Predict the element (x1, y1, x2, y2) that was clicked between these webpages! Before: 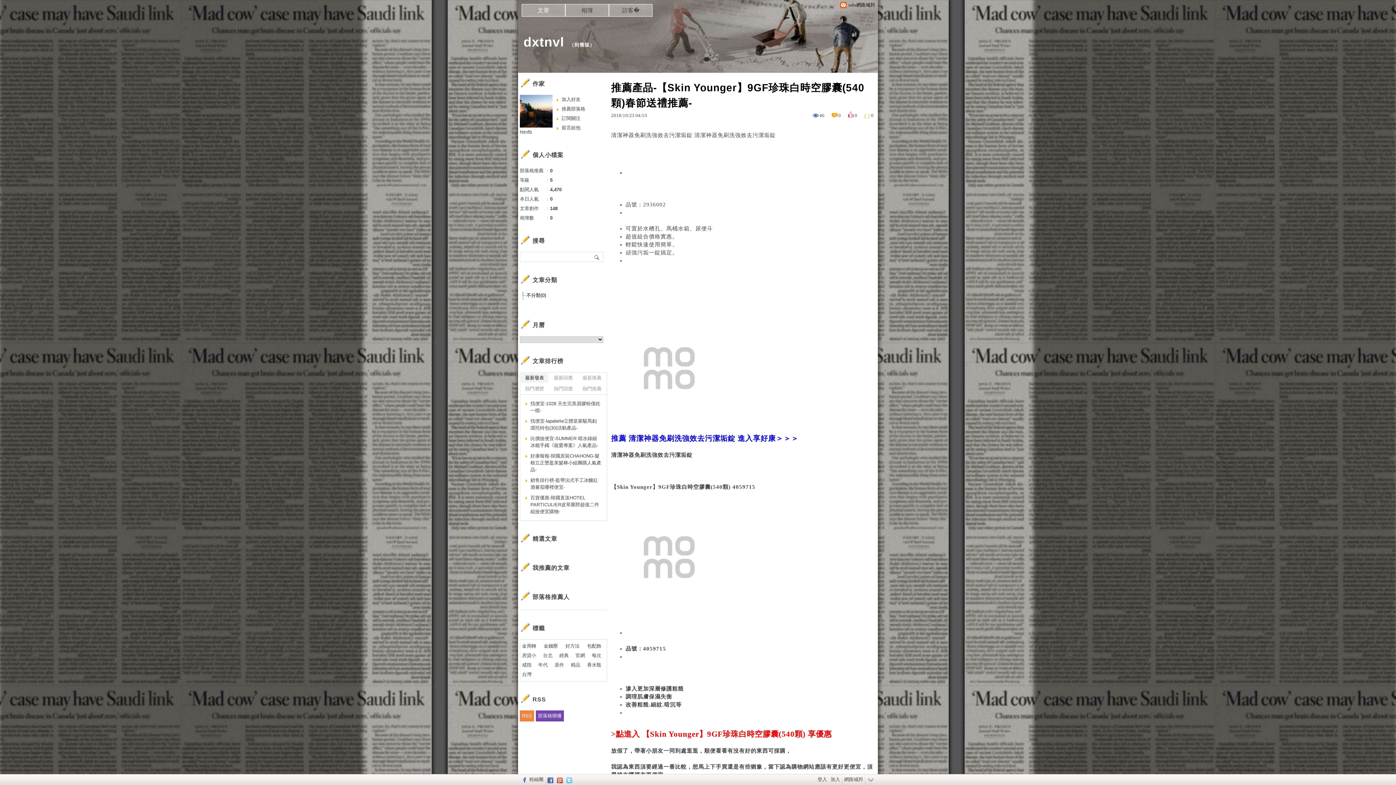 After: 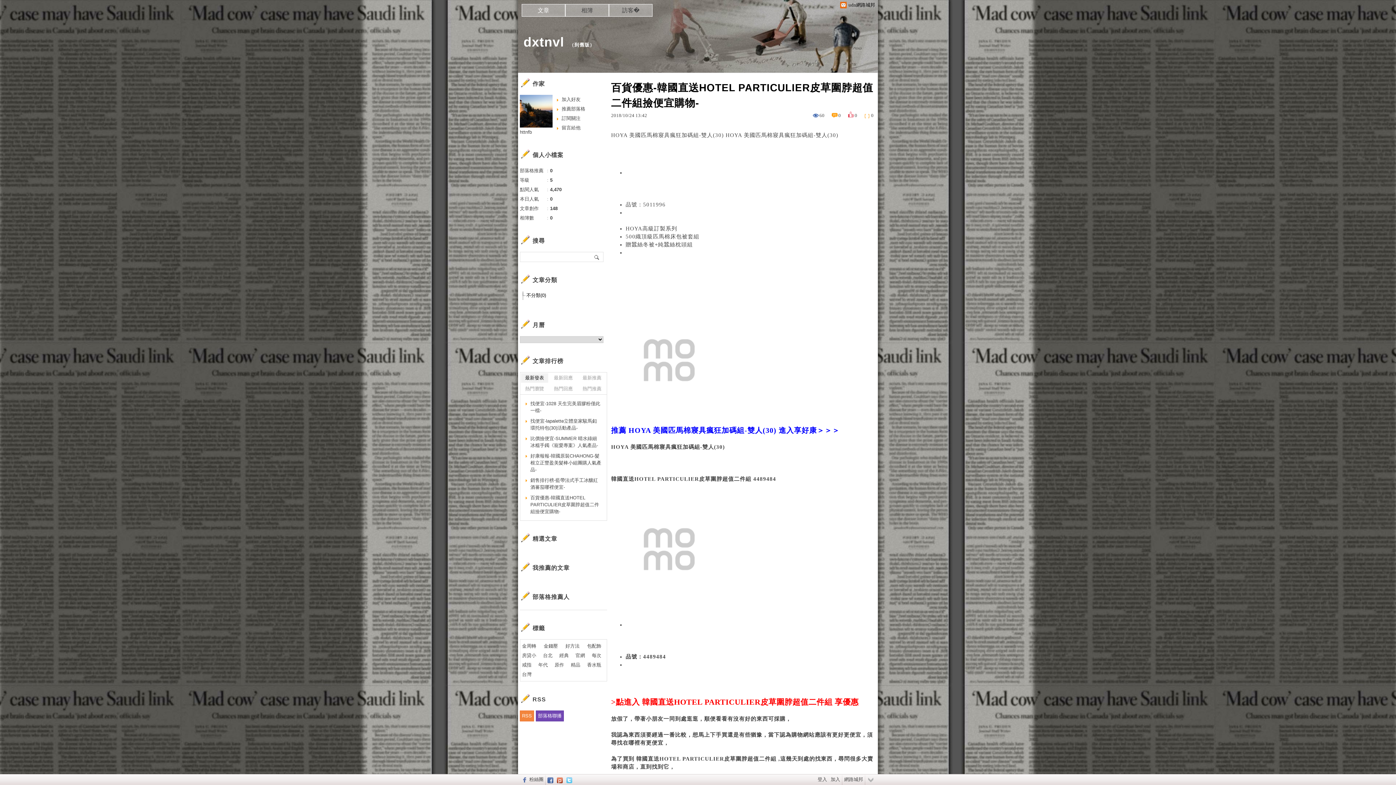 Action: bbox: (525, 492, 601, 517) label: 百貨優惠-韓國直送HOTEL PARTICULIER皮草圍脖超值二件組撿便宜購物-